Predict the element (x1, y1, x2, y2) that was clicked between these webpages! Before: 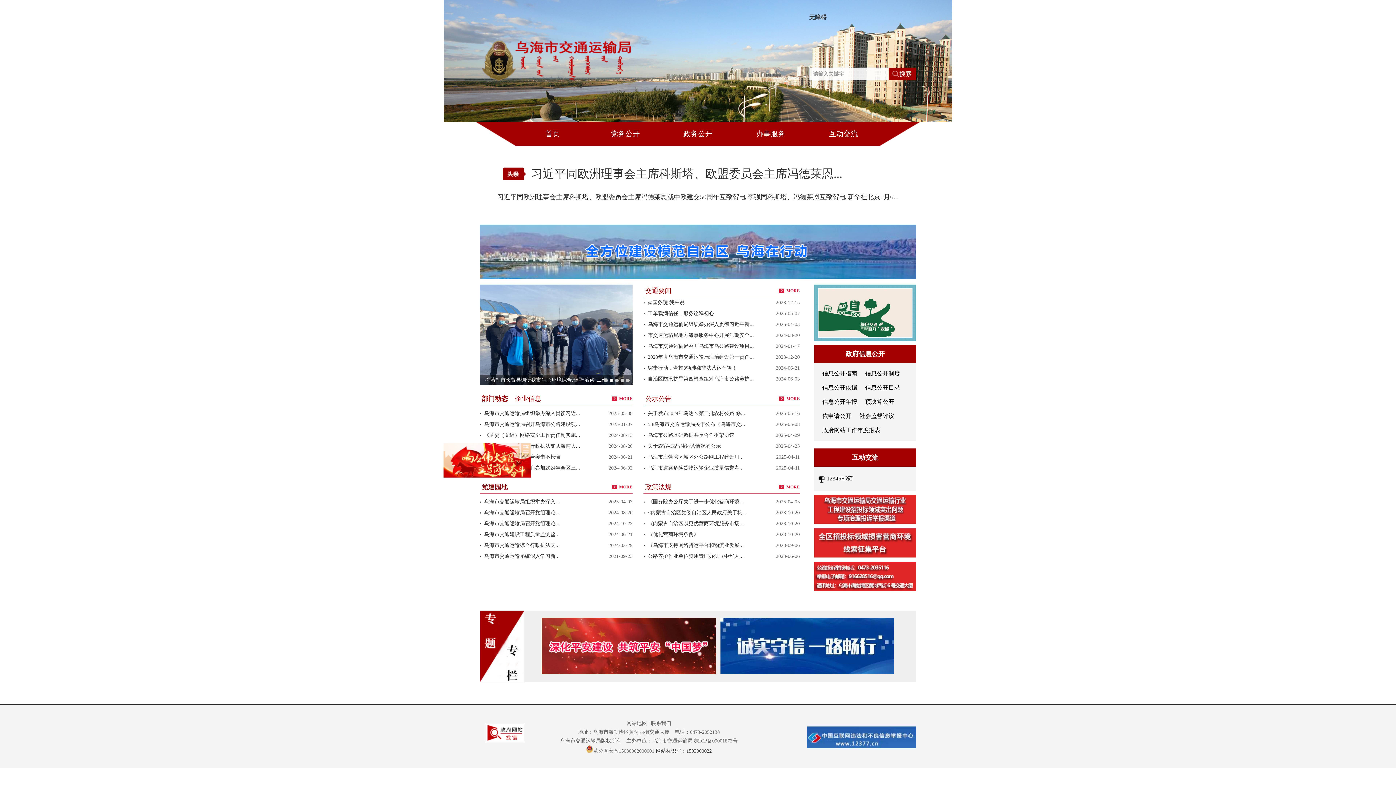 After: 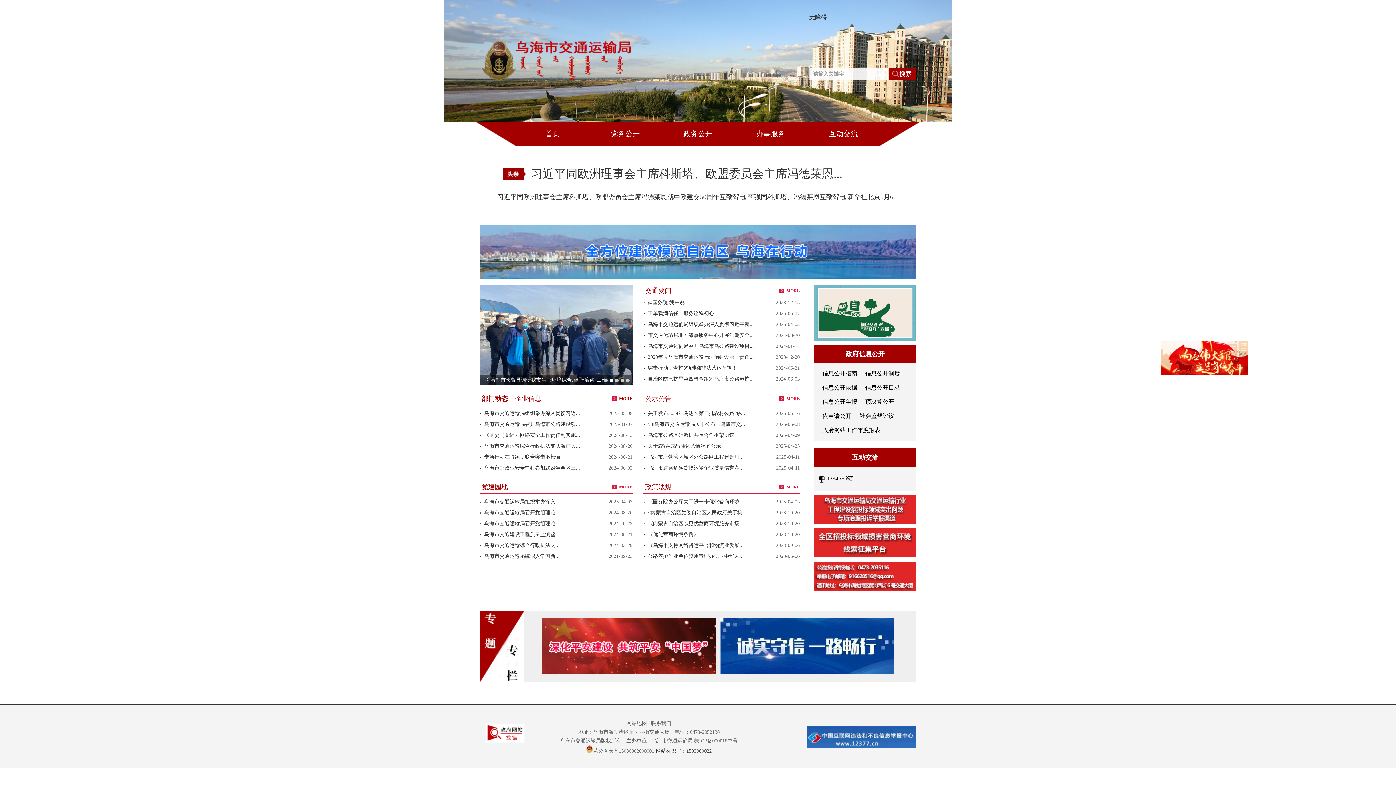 Action: label: MORE bbox: (612, 392, 632, 405)